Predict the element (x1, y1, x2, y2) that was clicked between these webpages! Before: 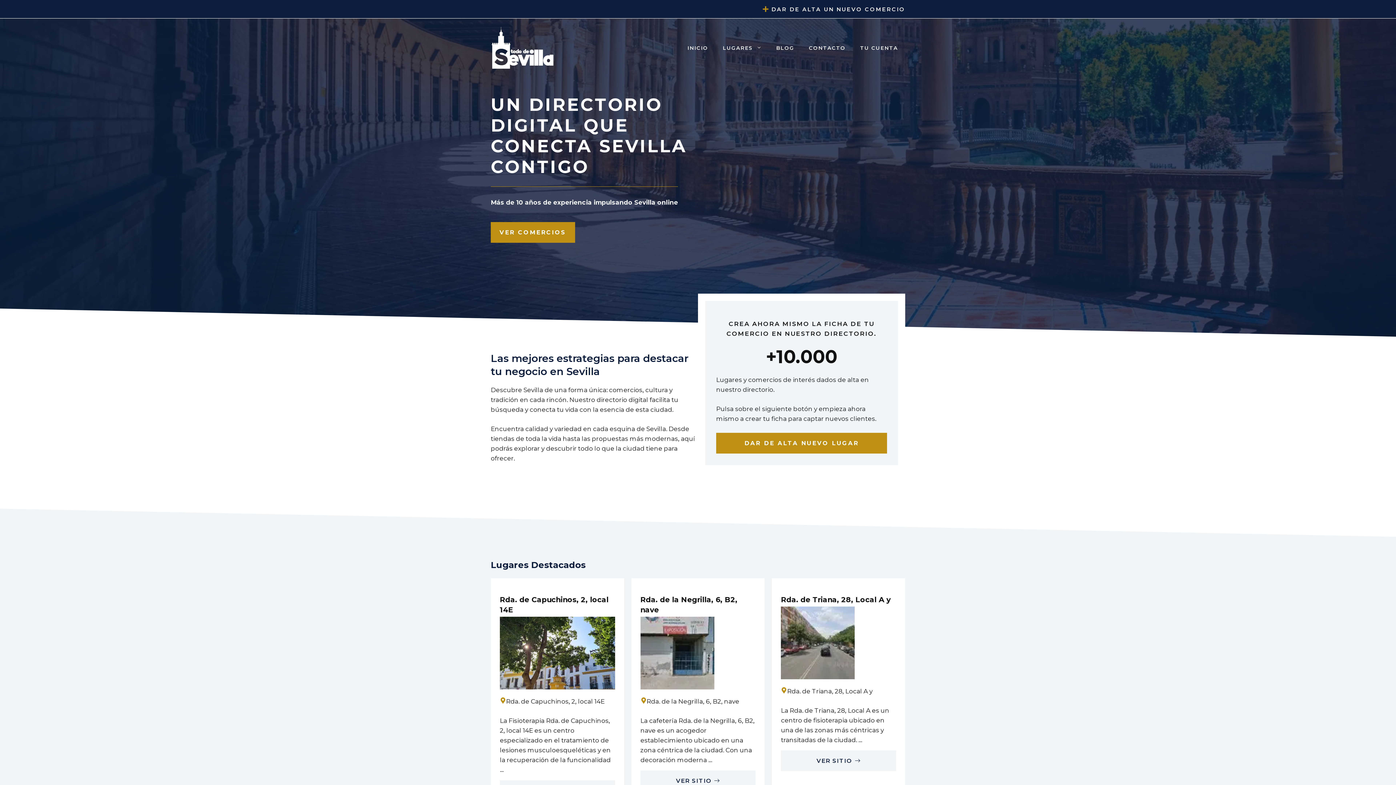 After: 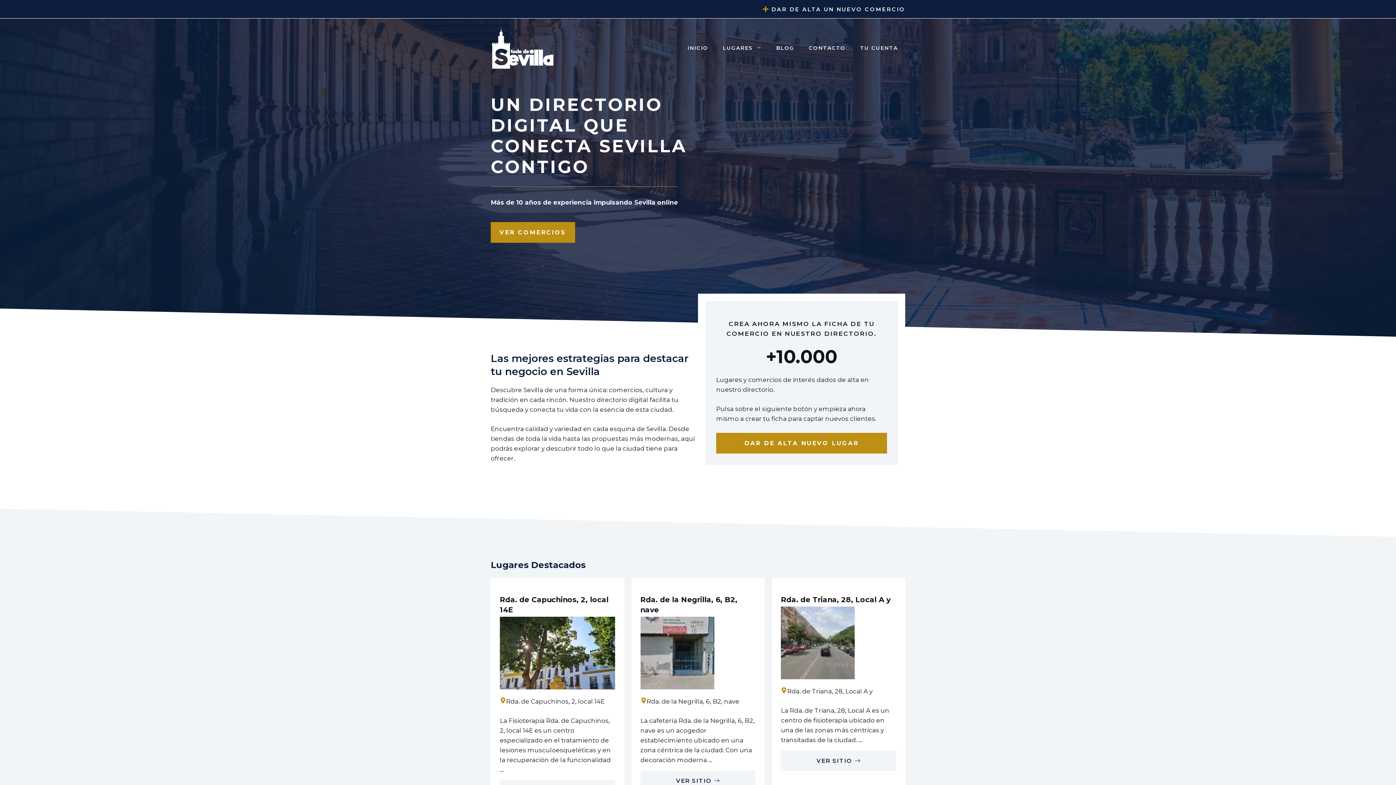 Action: bbox: (490, 43, 581, 50)